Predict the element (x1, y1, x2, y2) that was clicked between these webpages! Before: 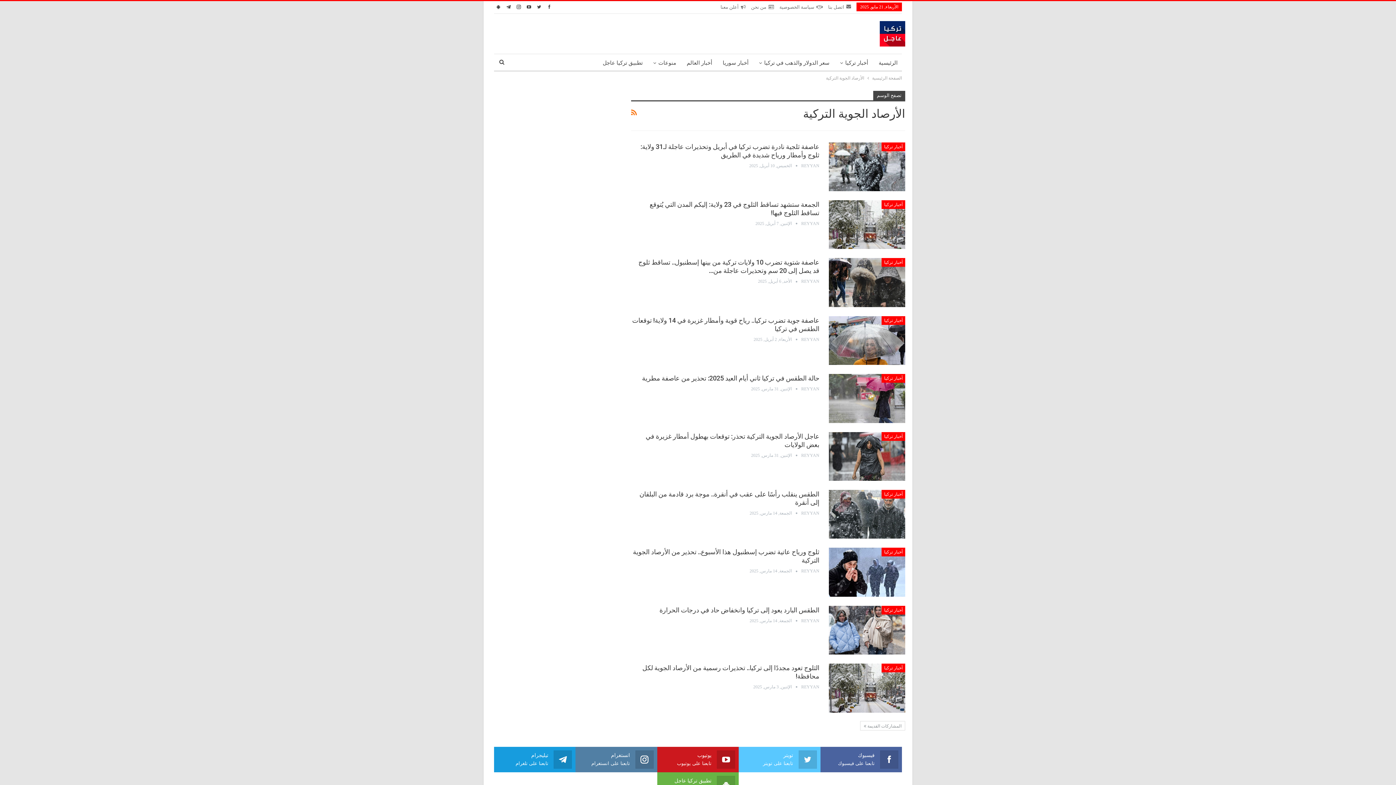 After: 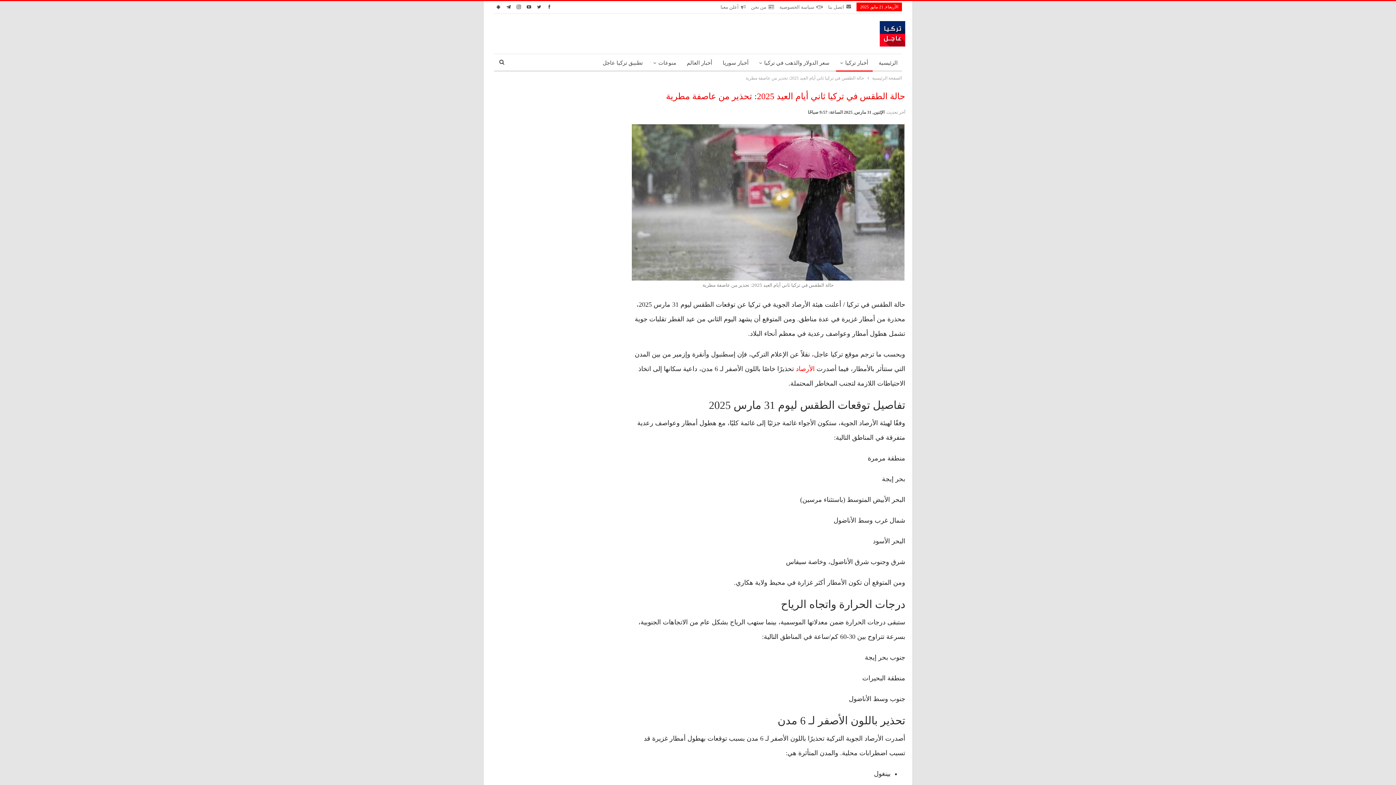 Action: bbox: (829, 374, 905, 423)